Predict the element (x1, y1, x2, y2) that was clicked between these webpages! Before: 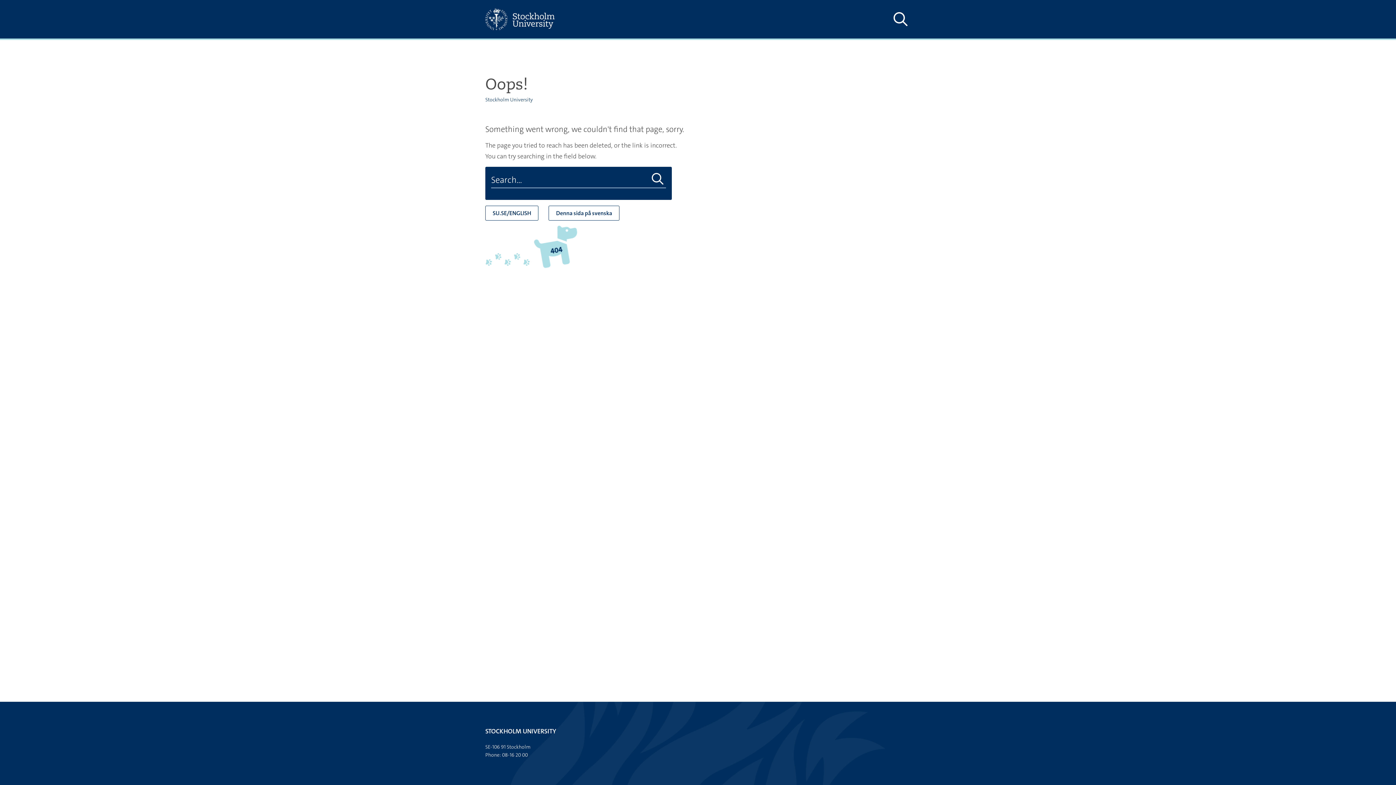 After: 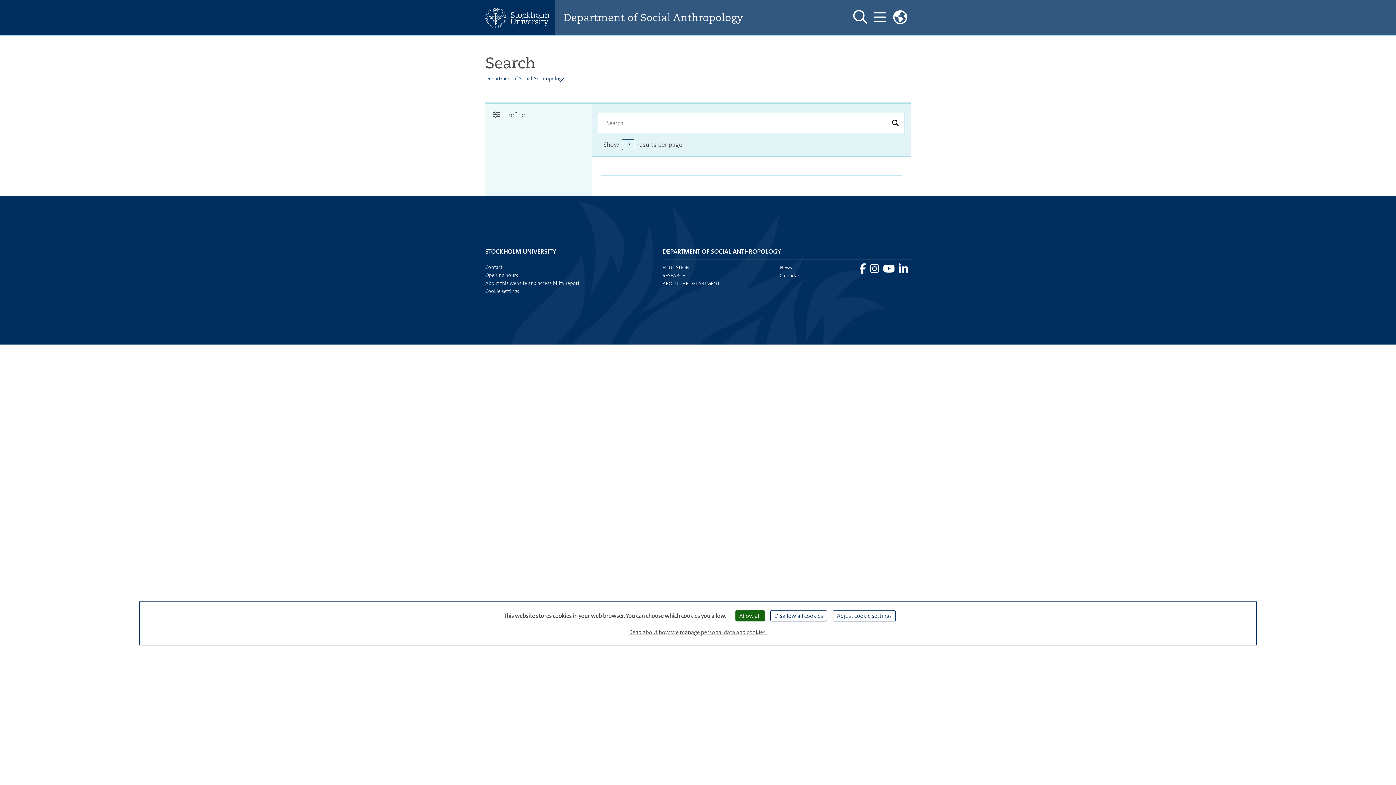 Action: label: Do search bbox: (649, 172, 666, 186)